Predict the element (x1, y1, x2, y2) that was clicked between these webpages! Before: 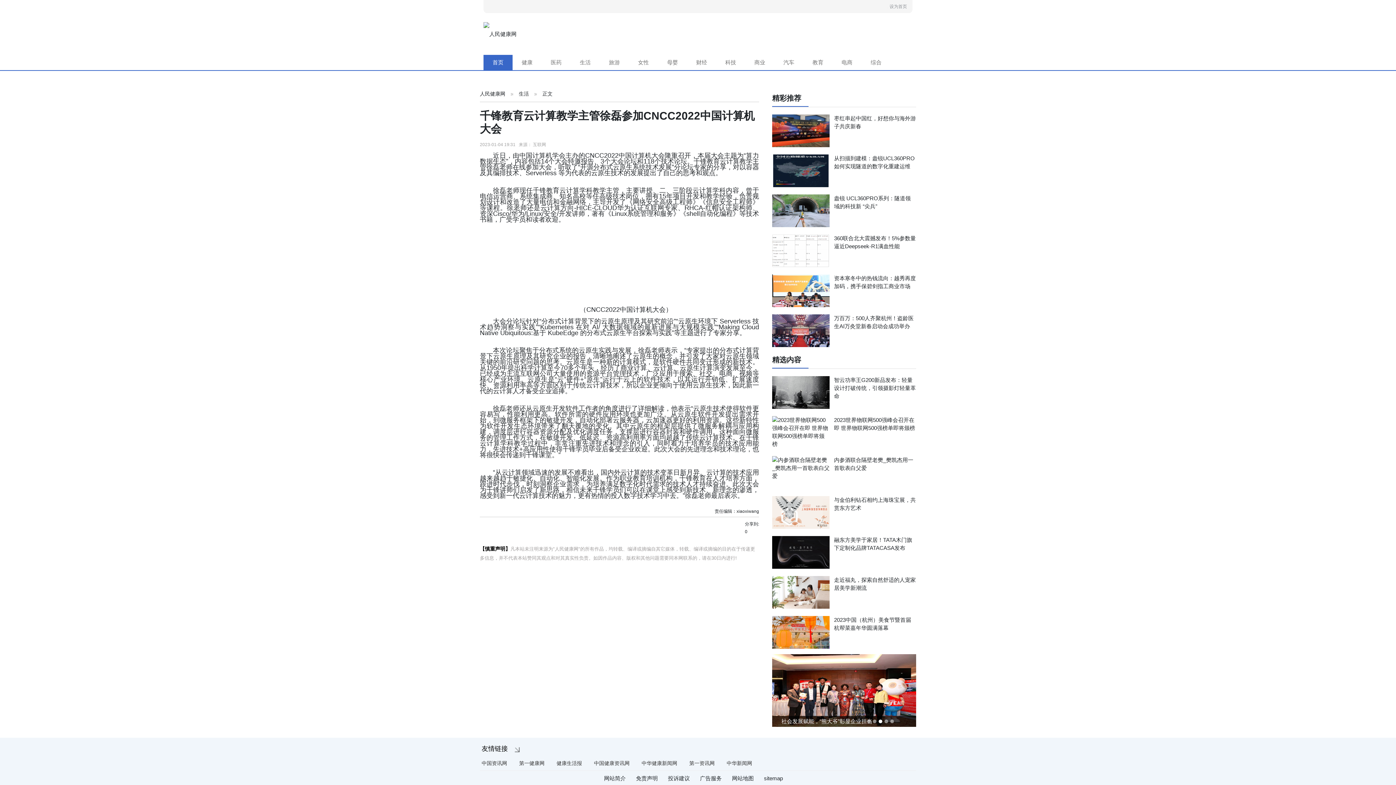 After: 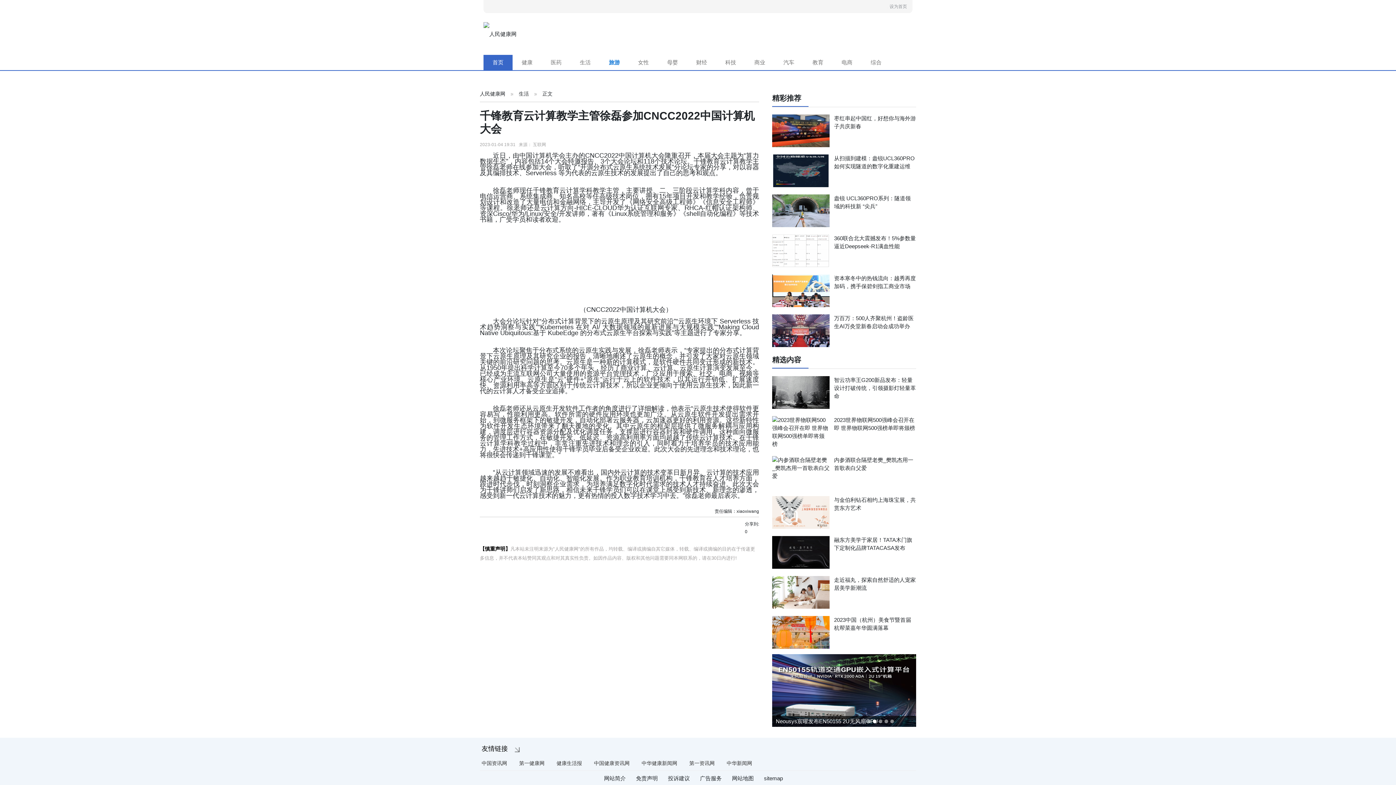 Action: label: 旅游 bbox: (600, 54, 629, 70)